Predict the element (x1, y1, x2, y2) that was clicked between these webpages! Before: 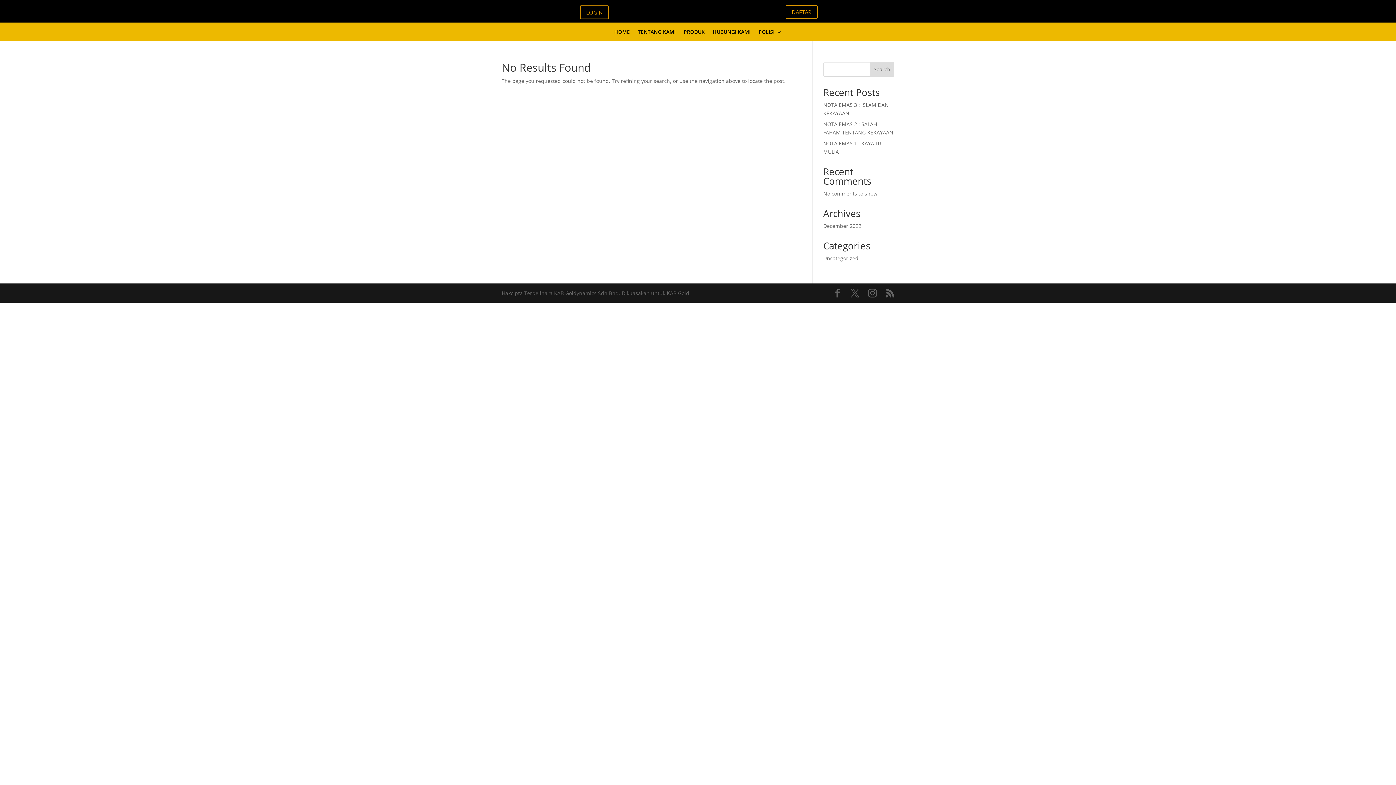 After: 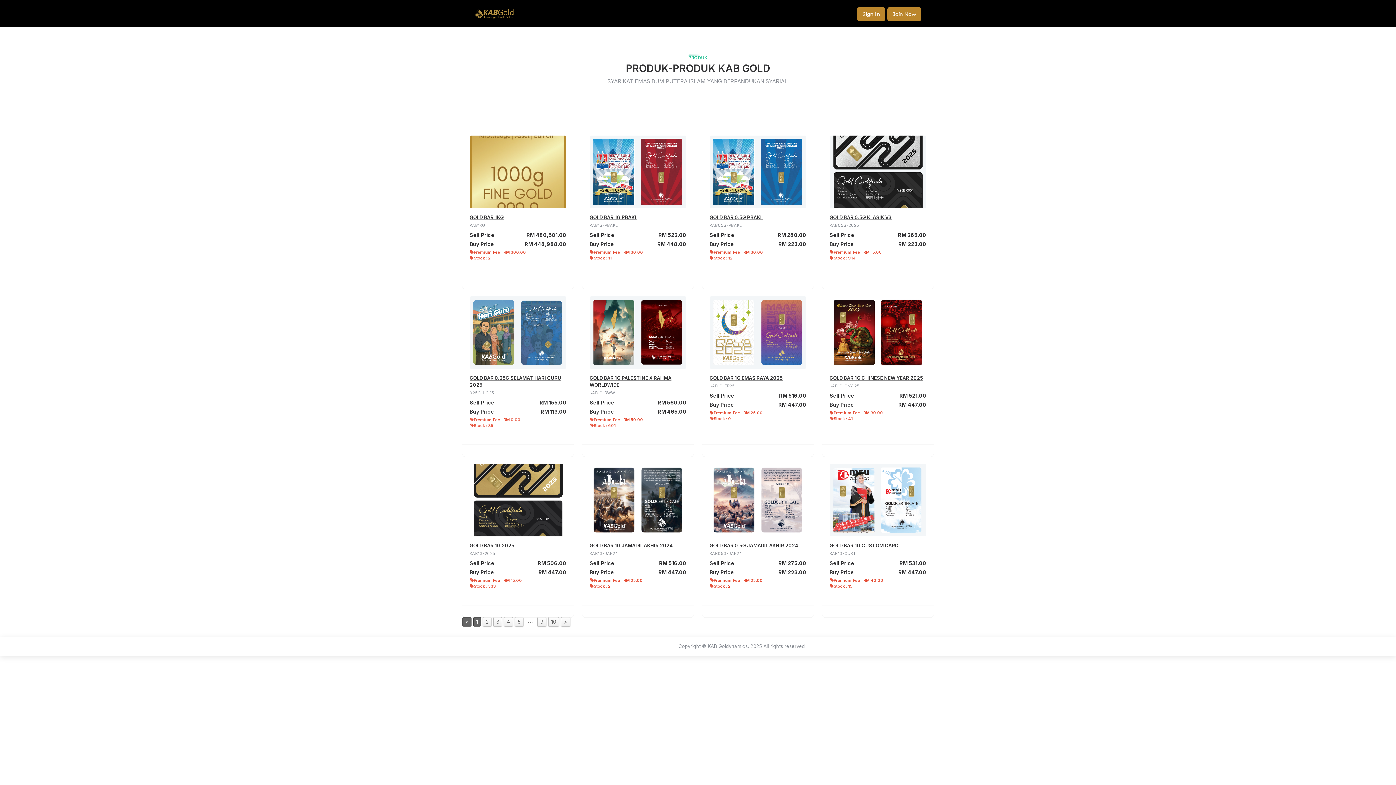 Action: label: PRODUK bbox: (683, 29, 704, 37)